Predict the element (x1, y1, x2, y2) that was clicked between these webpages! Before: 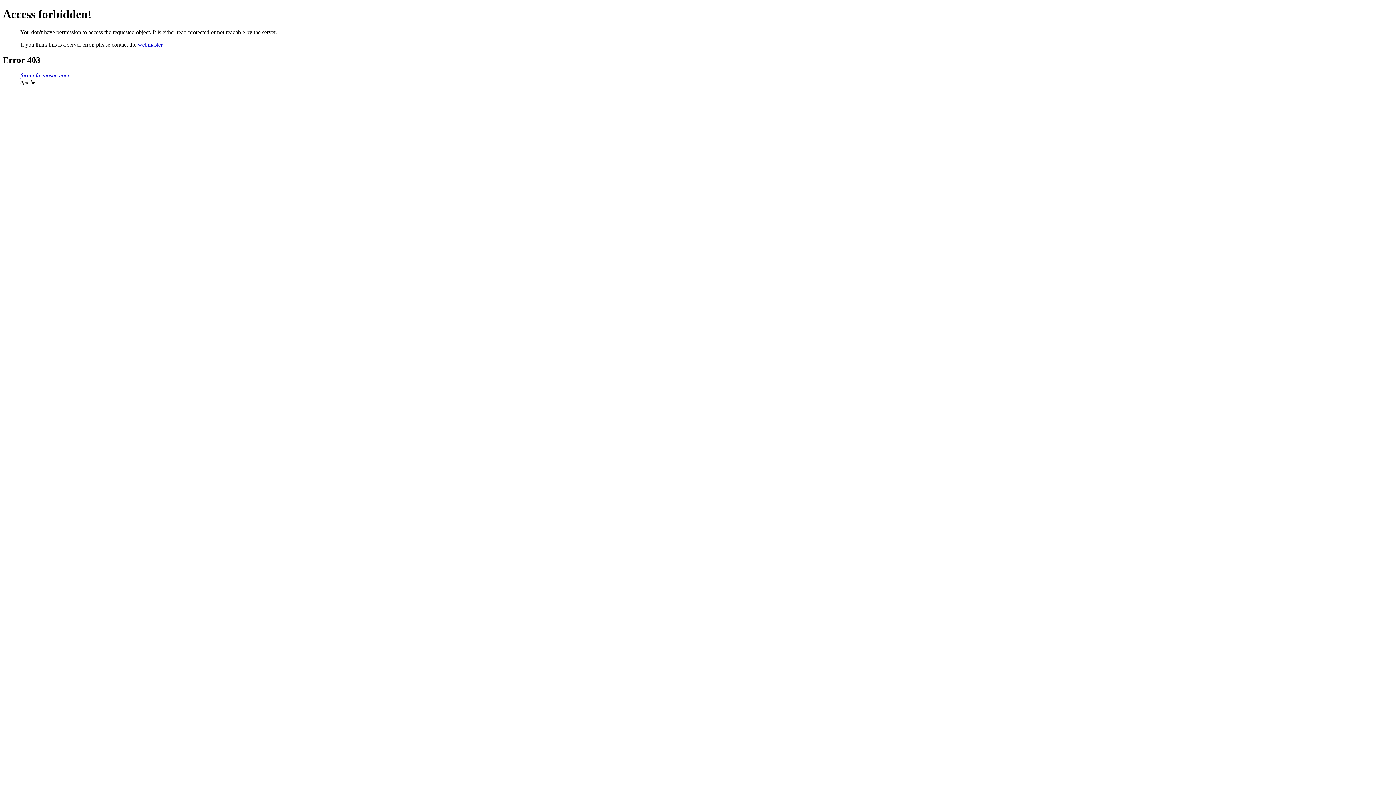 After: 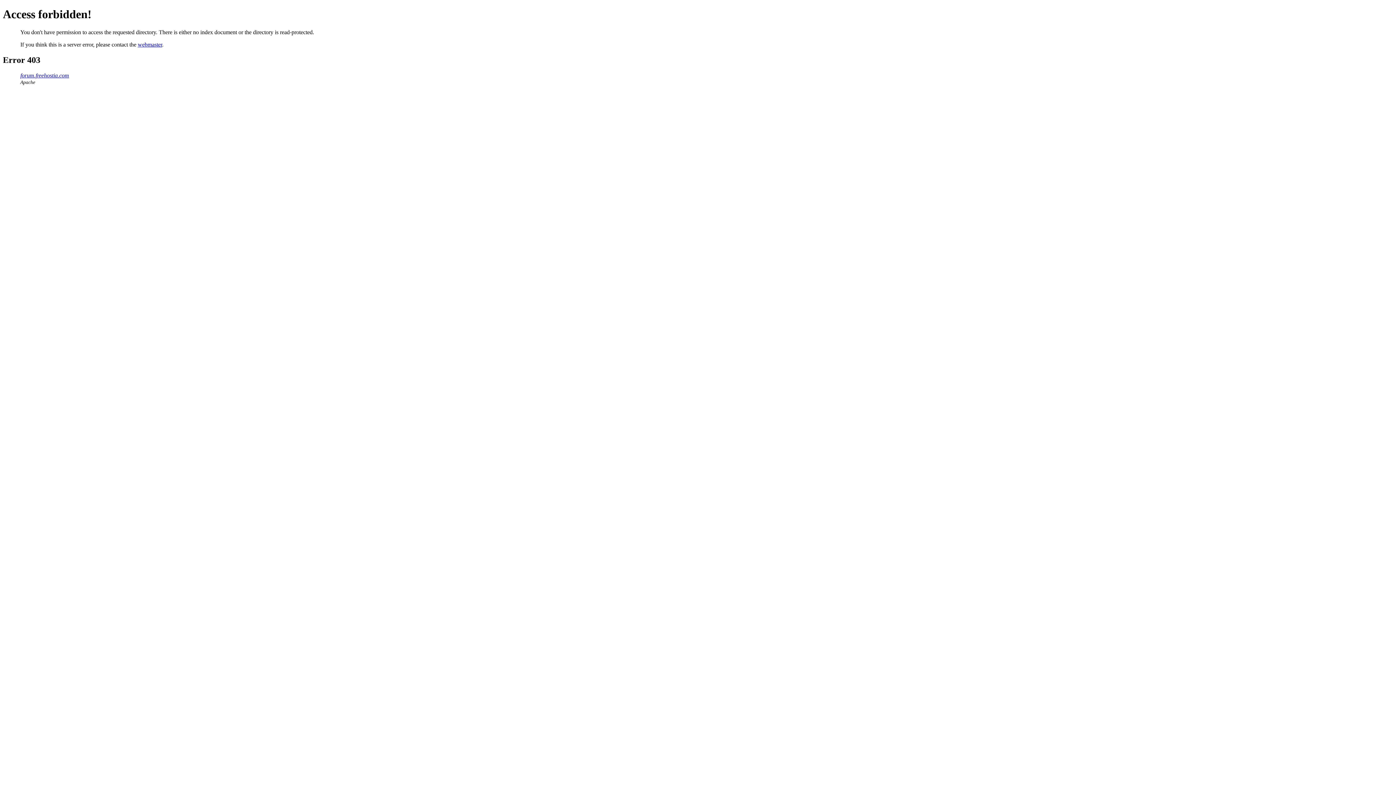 Action: label: forum.freehostia.com bbox: (20, 72, 69, 78)